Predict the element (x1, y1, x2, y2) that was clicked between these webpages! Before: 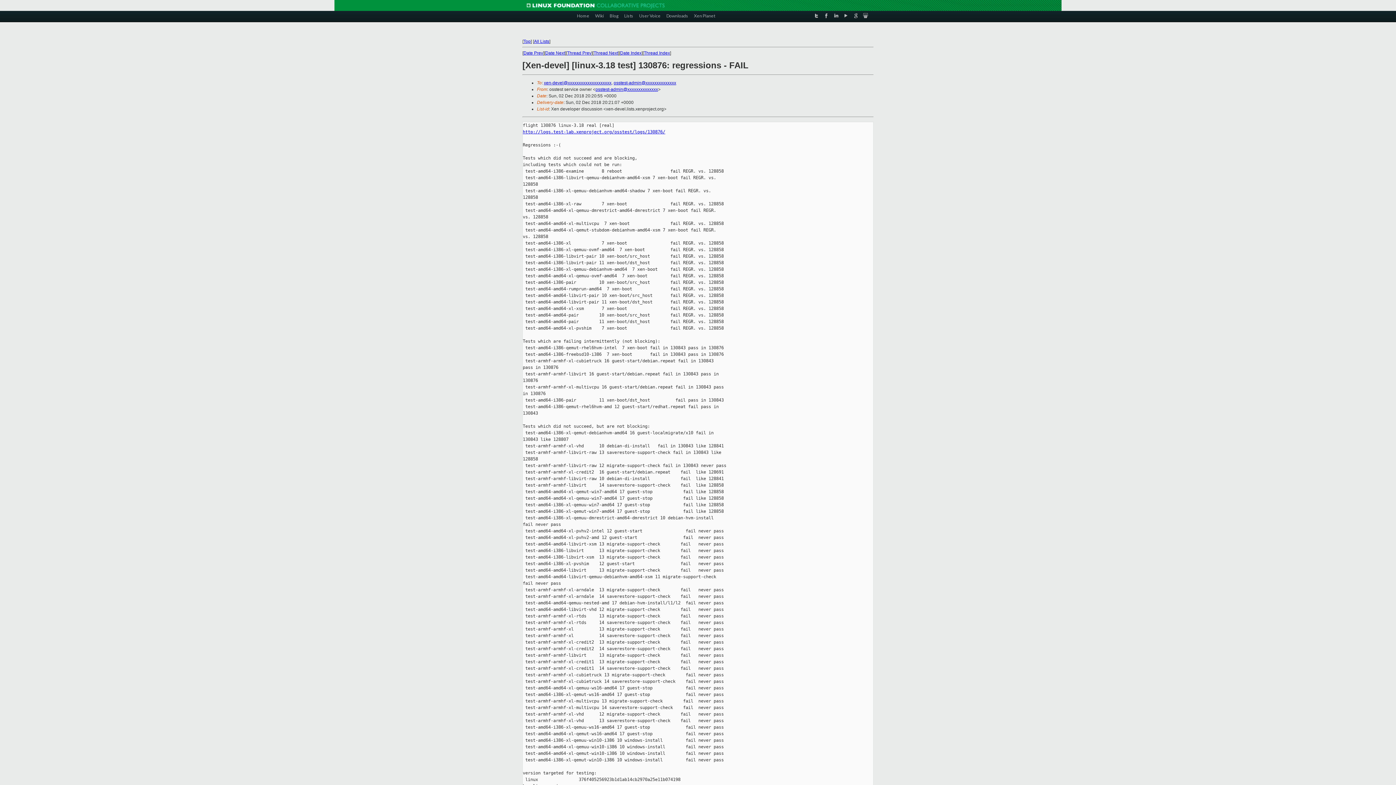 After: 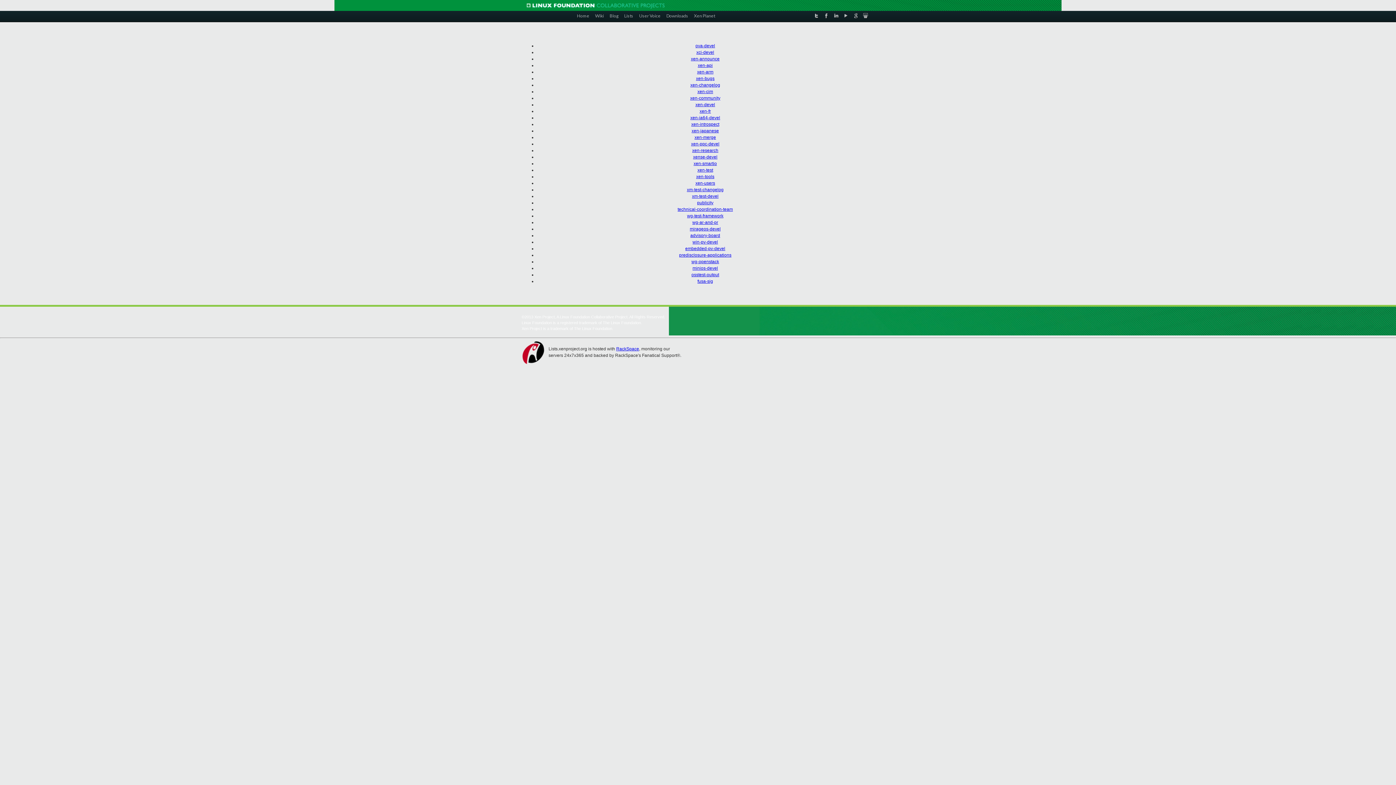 Action: bbox: (534, 38, 549, 44) label: All Lists